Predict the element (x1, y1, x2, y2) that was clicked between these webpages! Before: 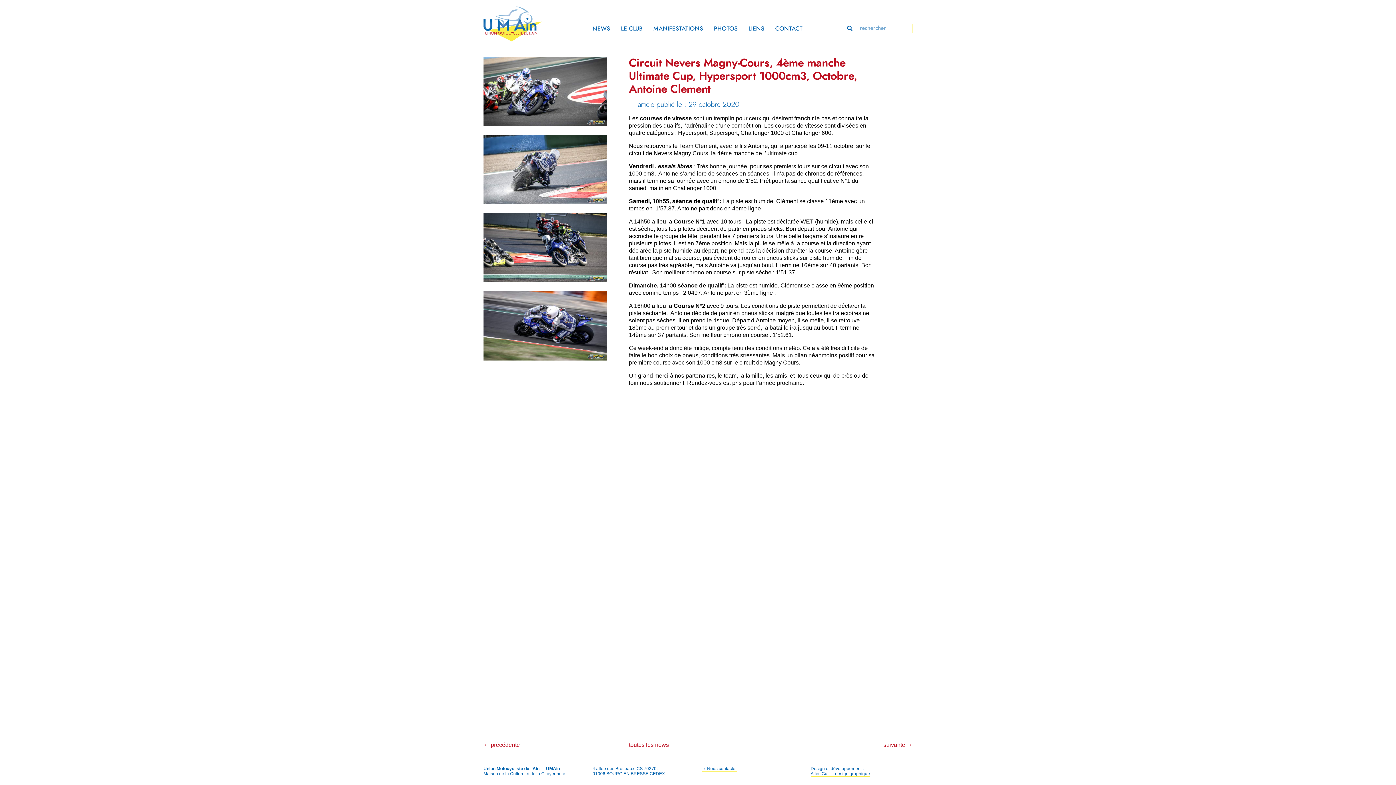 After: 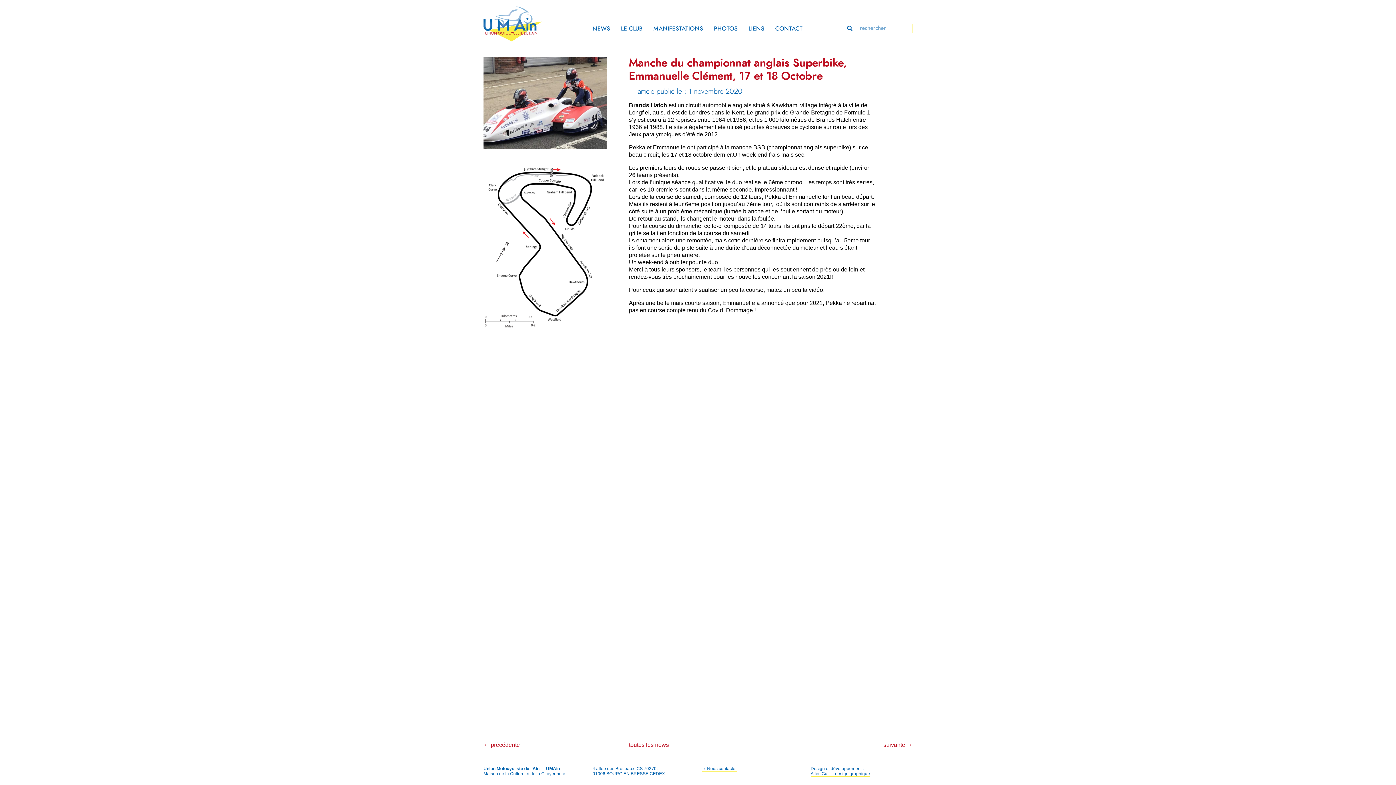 Action: label: ← précédente bbox: (483, 741, 520, 749)